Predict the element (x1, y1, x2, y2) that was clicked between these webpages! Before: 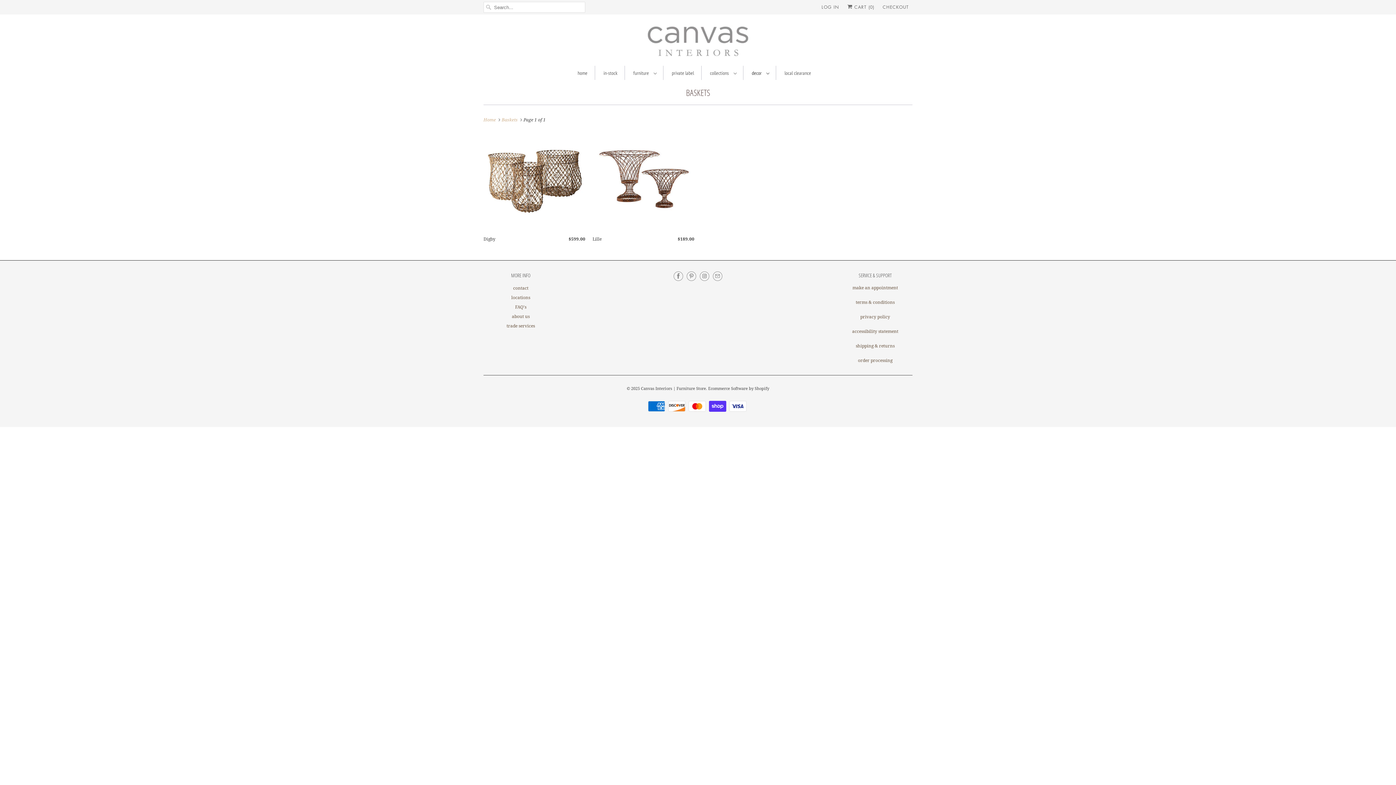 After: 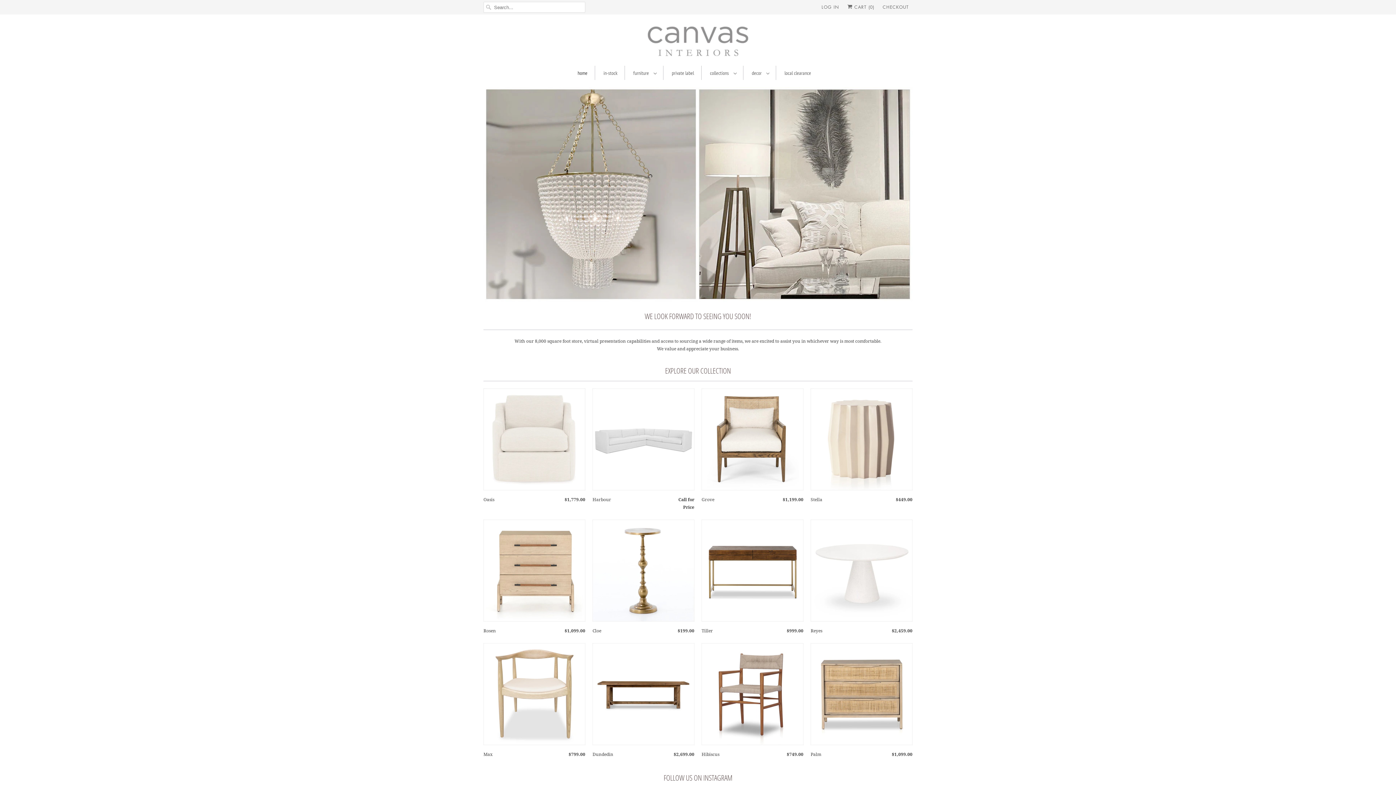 Action: label: Home bbox: (483, 116, 497, 122)